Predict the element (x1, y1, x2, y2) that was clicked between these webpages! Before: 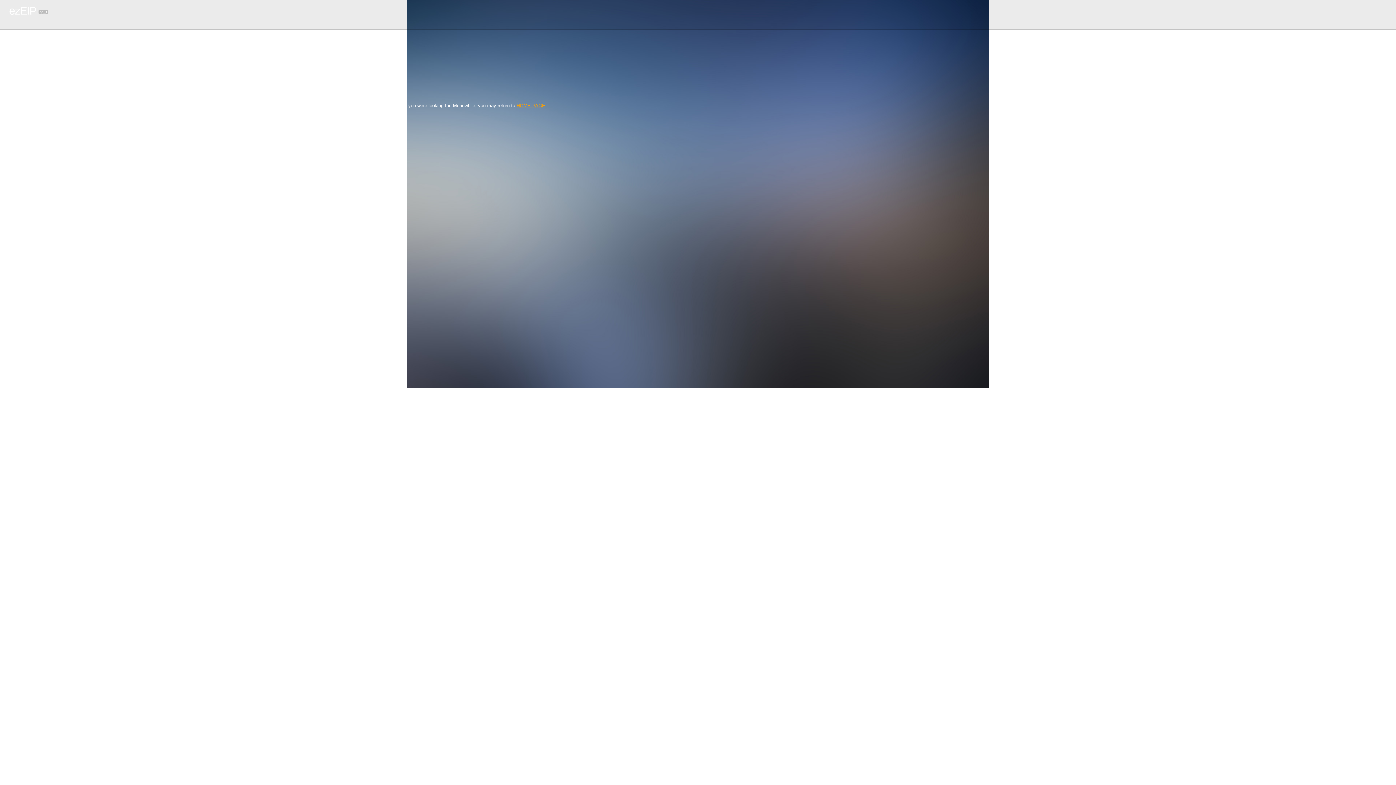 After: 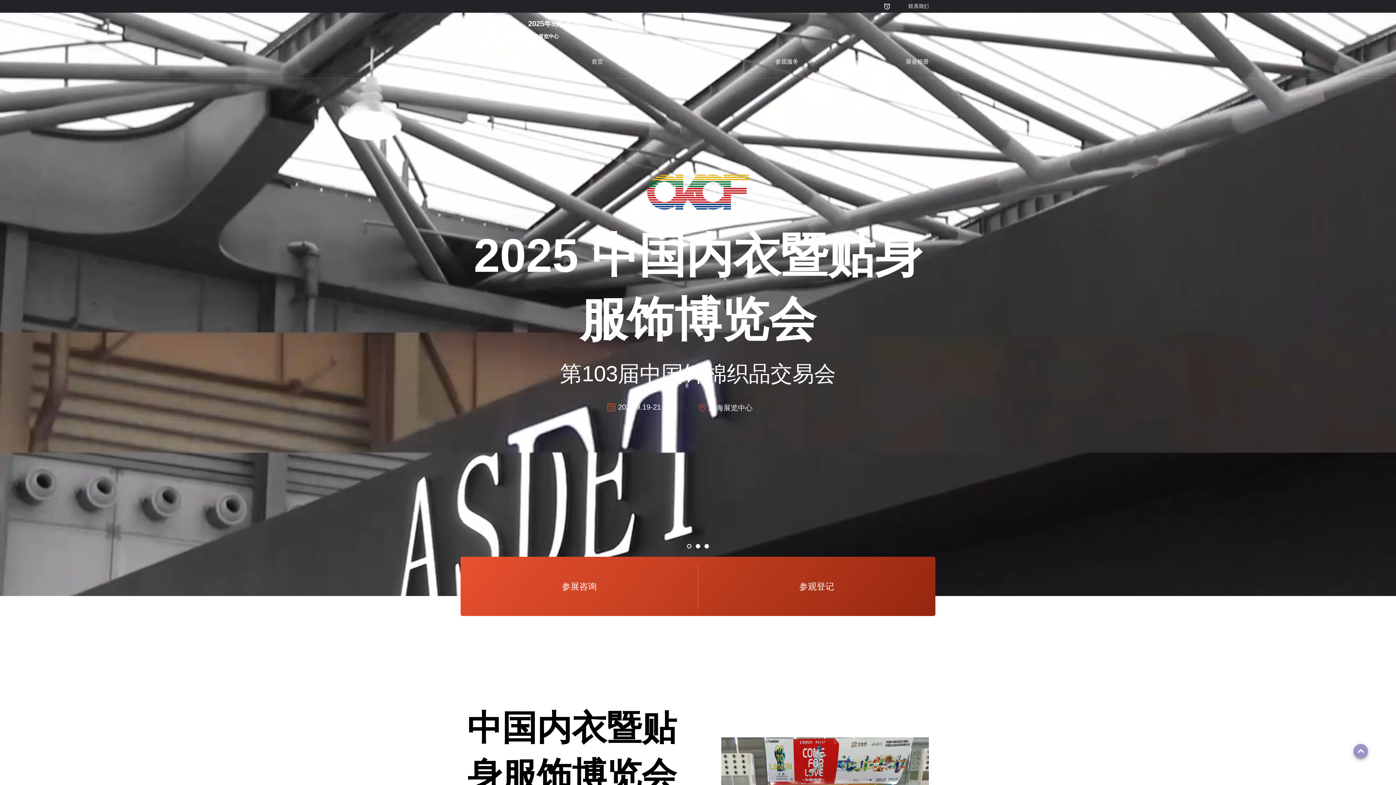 Action: bbox: (516, 102, 545, 108) label: HOME PAGE